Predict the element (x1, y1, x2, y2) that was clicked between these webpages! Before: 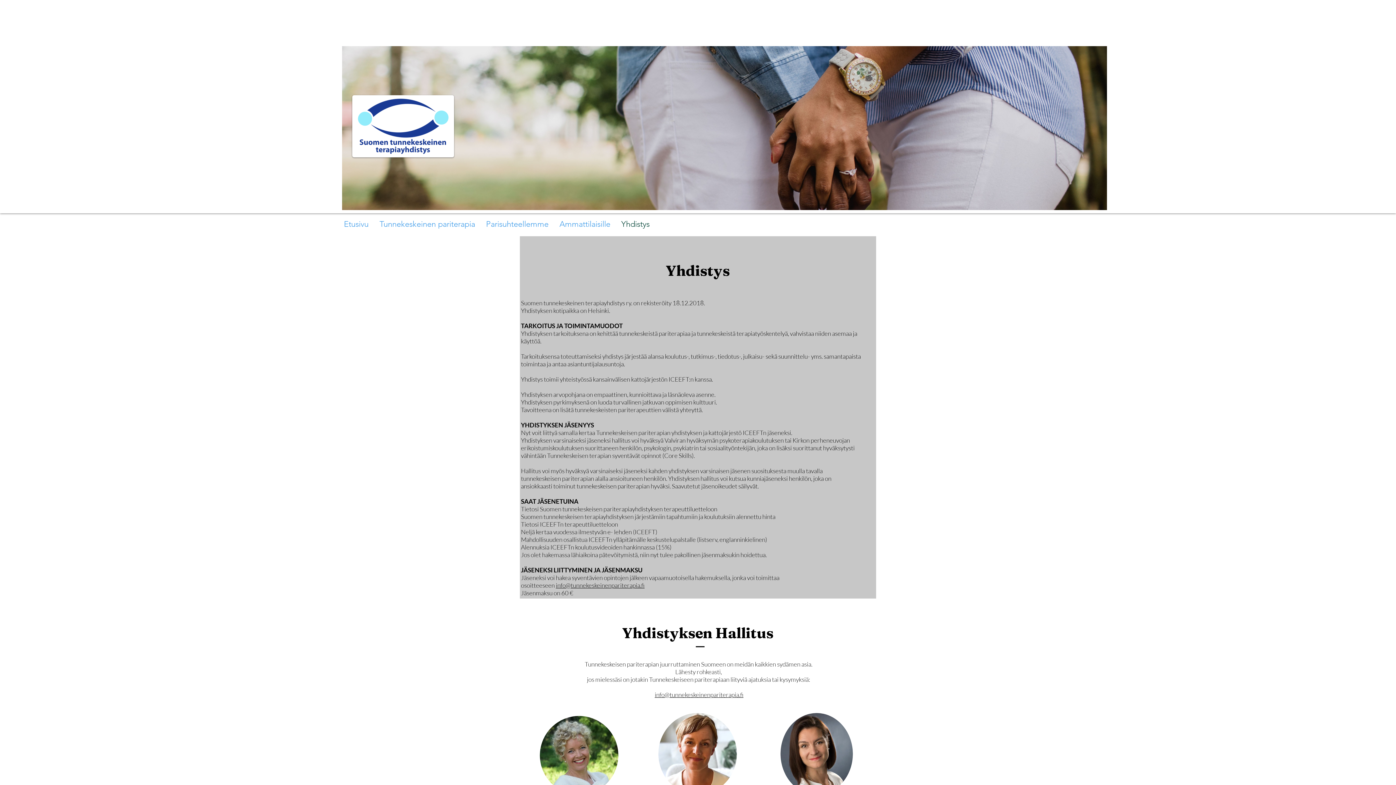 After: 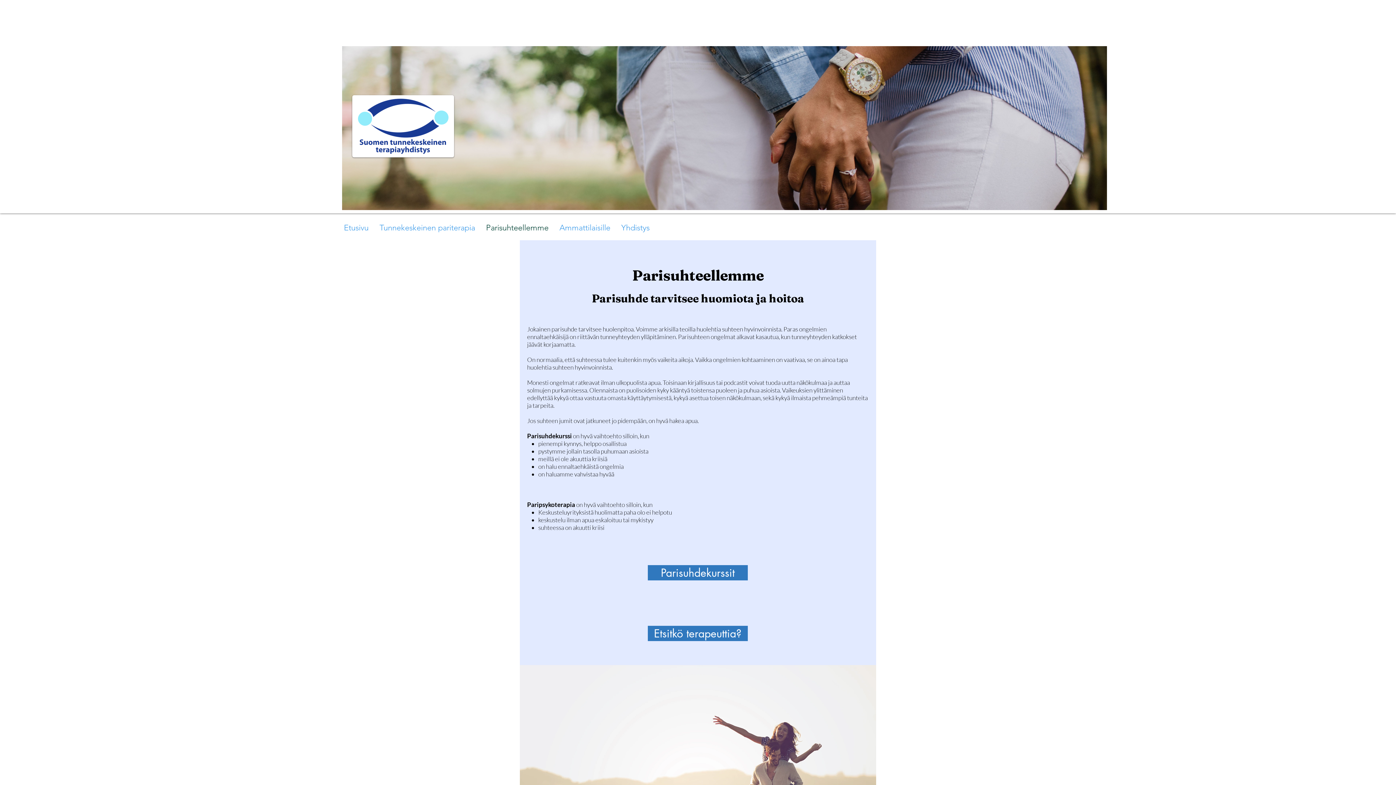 Action: label: Parisuhteellemme bbox: (480, 215, 554, 233)